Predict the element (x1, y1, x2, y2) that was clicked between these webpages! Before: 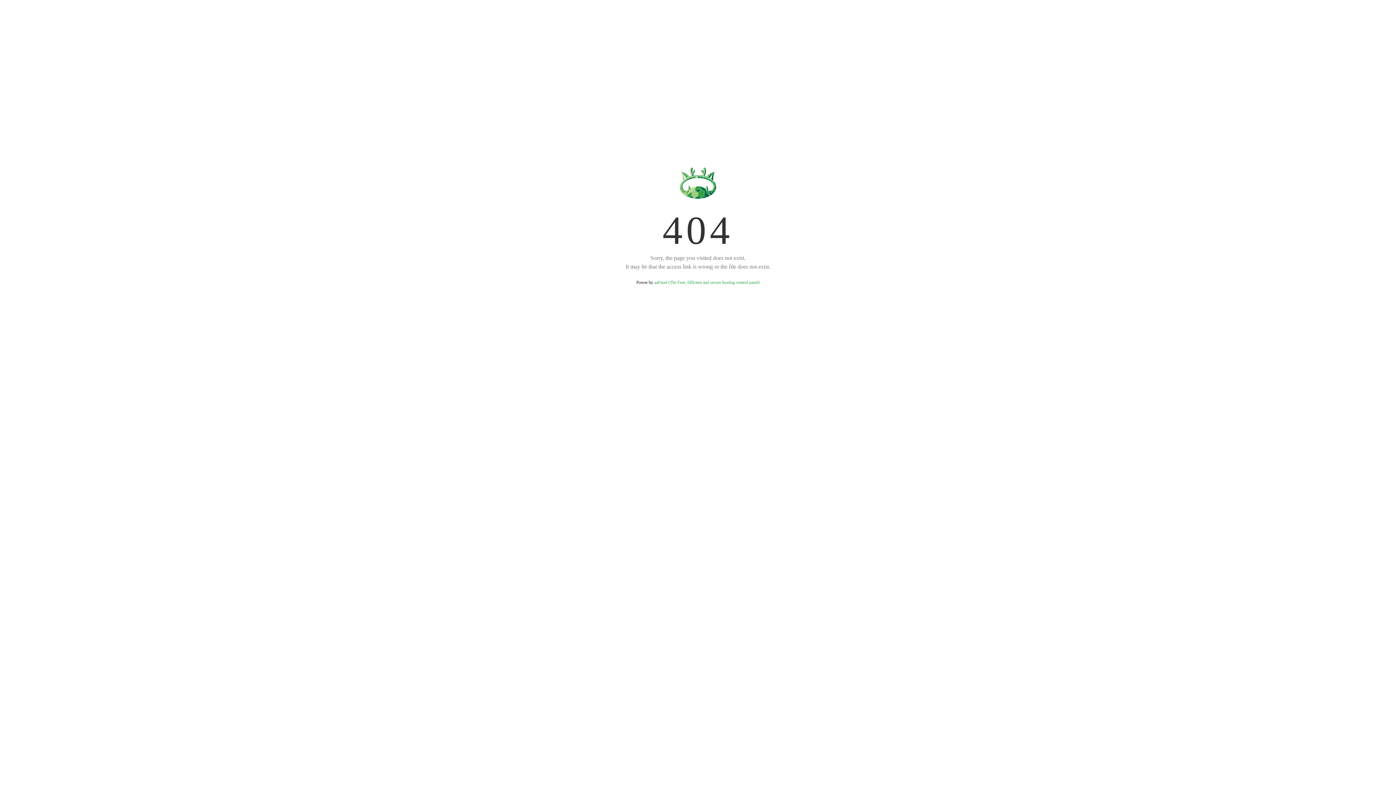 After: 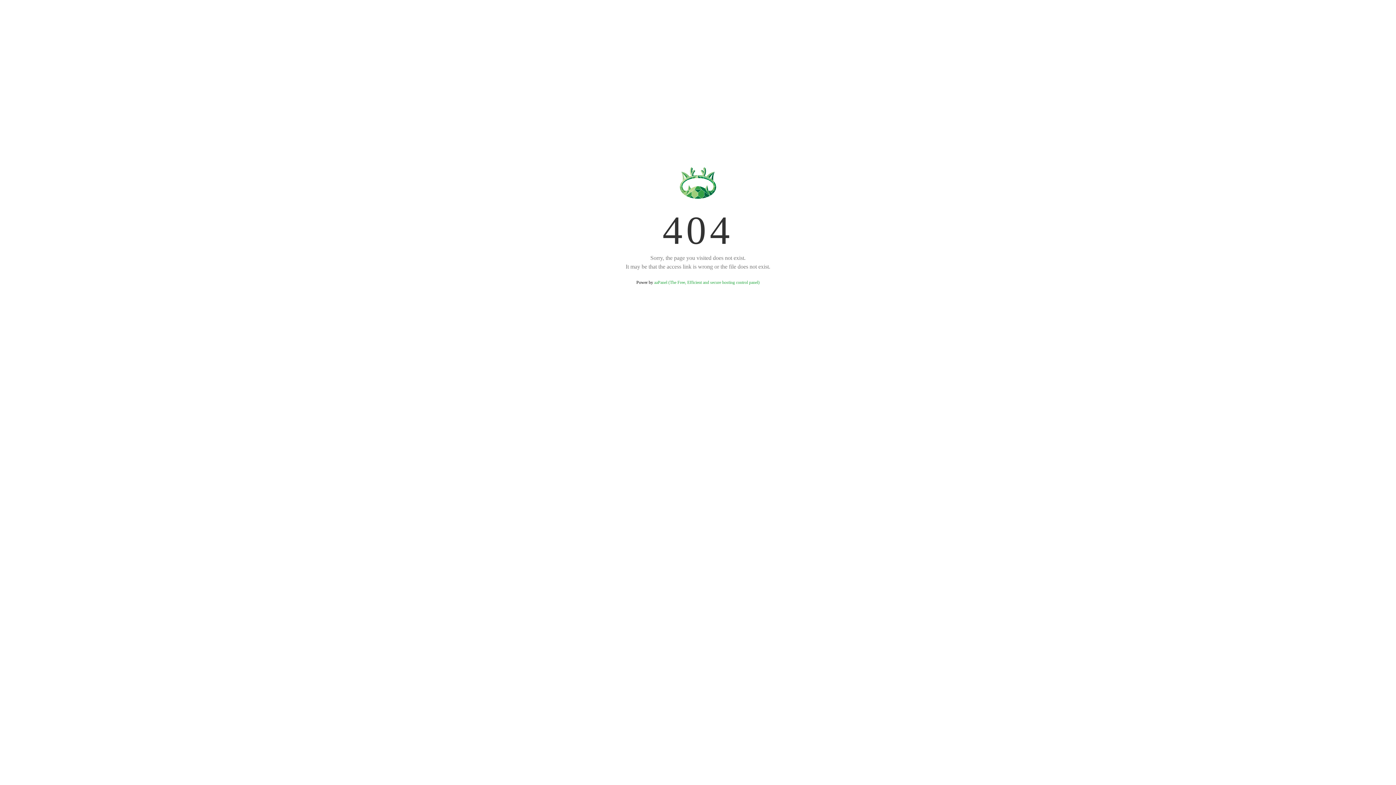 Action: bbox: (654, 280, 759, 285) label: aaPanel (The Free, Efficient and secure hosting control panel)